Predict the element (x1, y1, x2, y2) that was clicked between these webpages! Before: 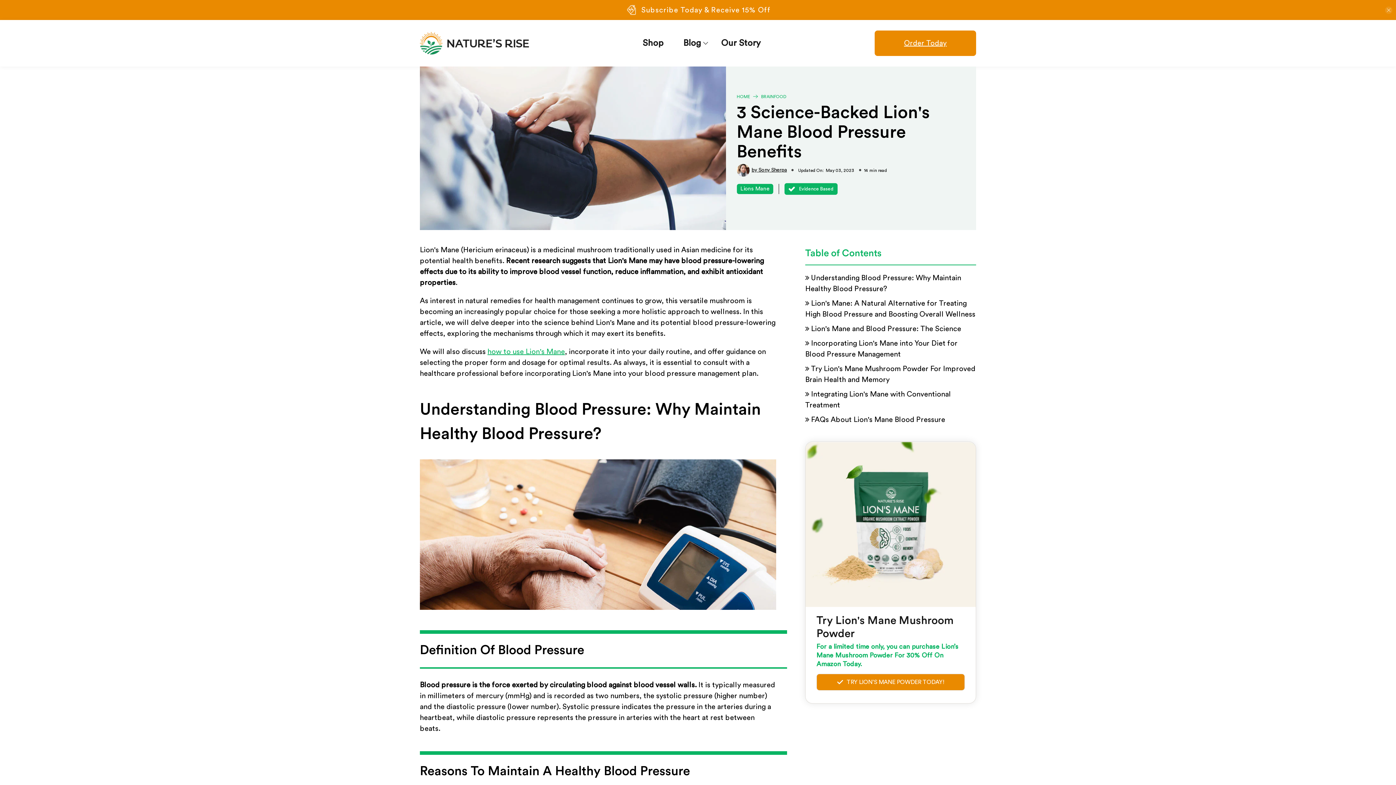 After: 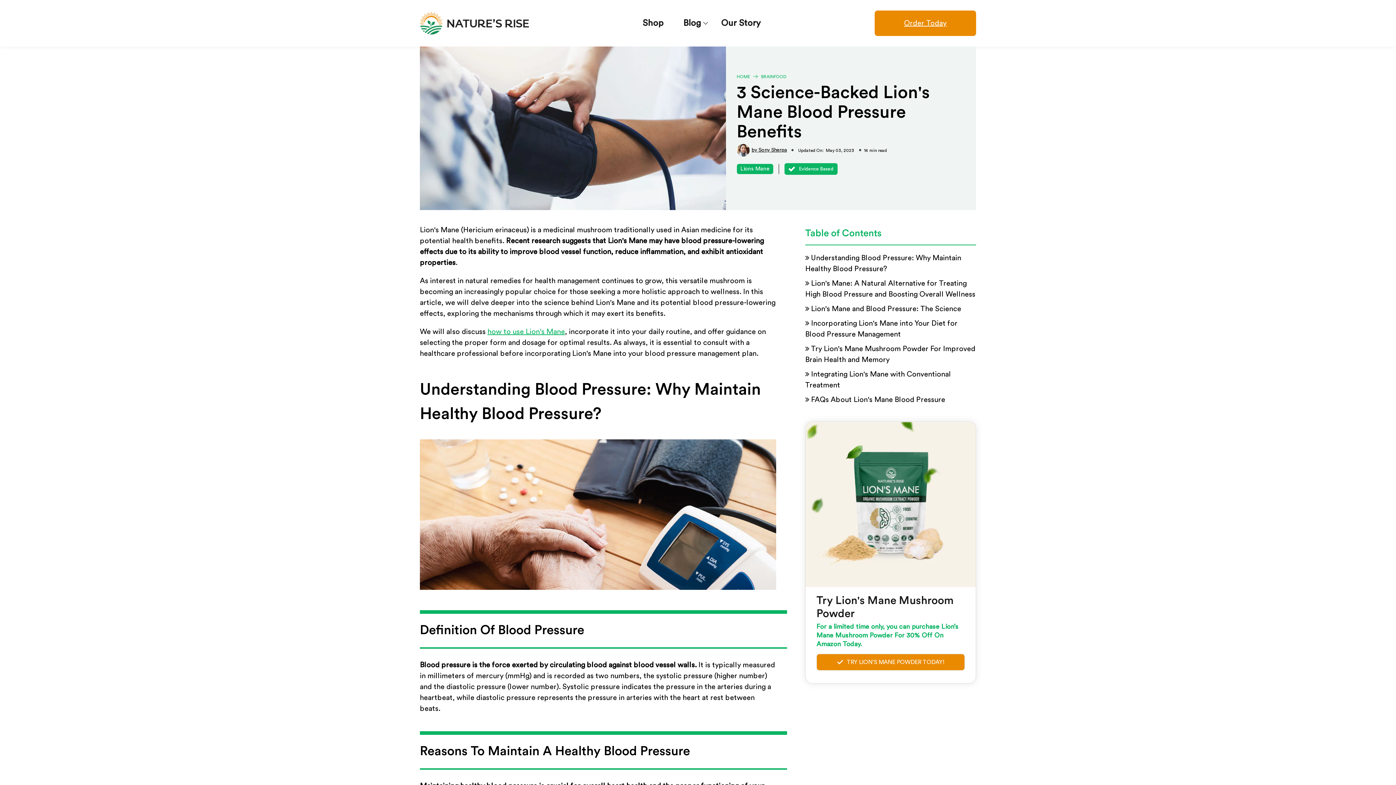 Action: bbox: (1385, 6, 1392, 13) label: close